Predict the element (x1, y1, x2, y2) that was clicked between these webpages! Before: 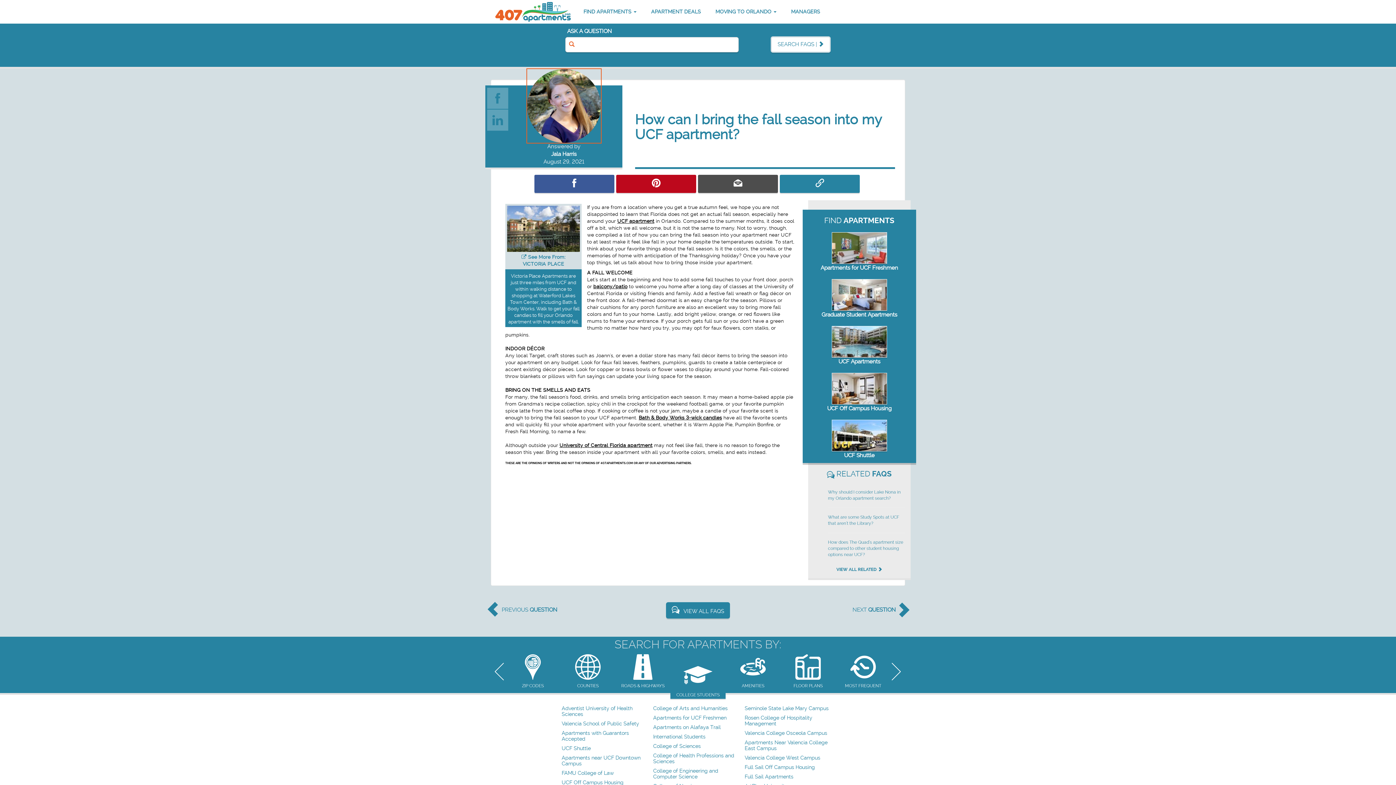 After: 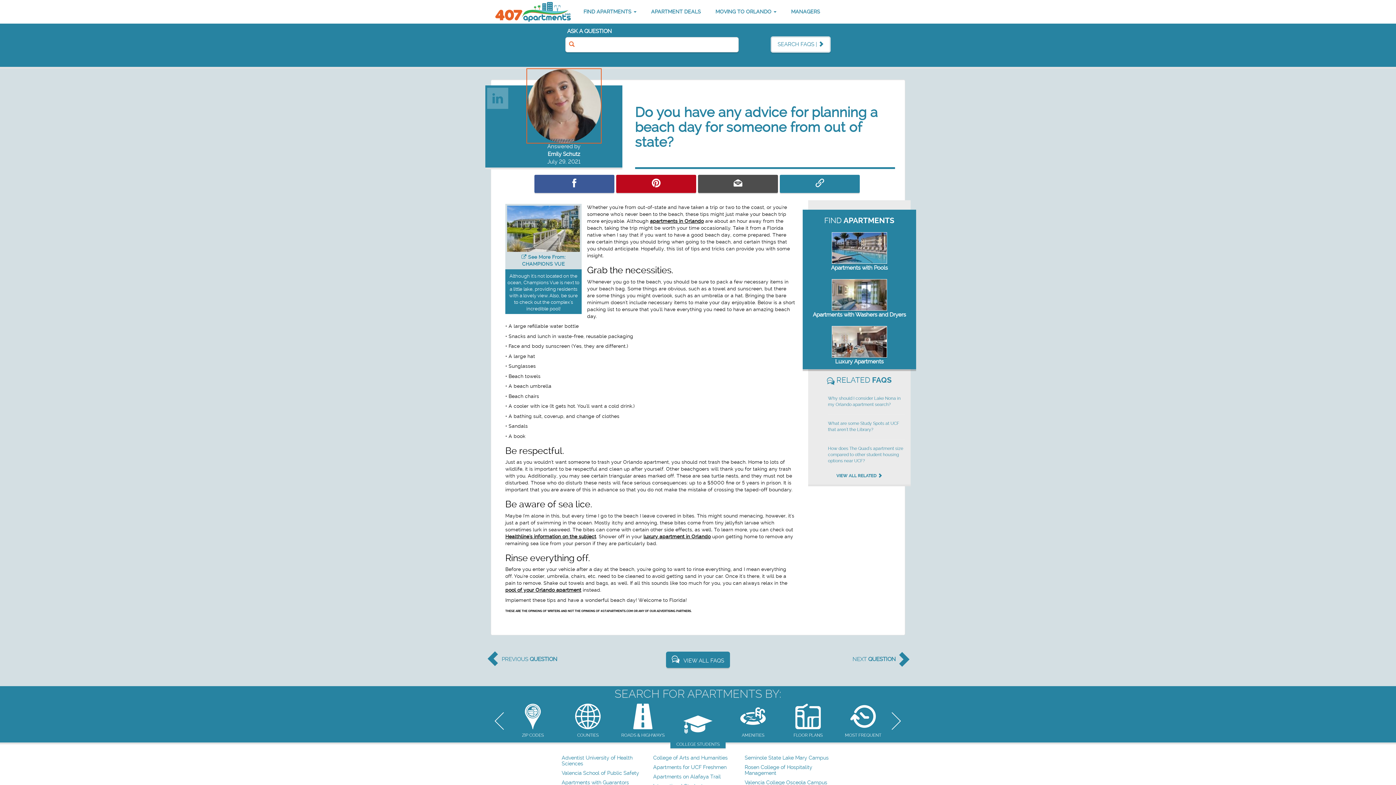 Action: label: NEXT QUESTION bbox: (852, 606, 910, 613)